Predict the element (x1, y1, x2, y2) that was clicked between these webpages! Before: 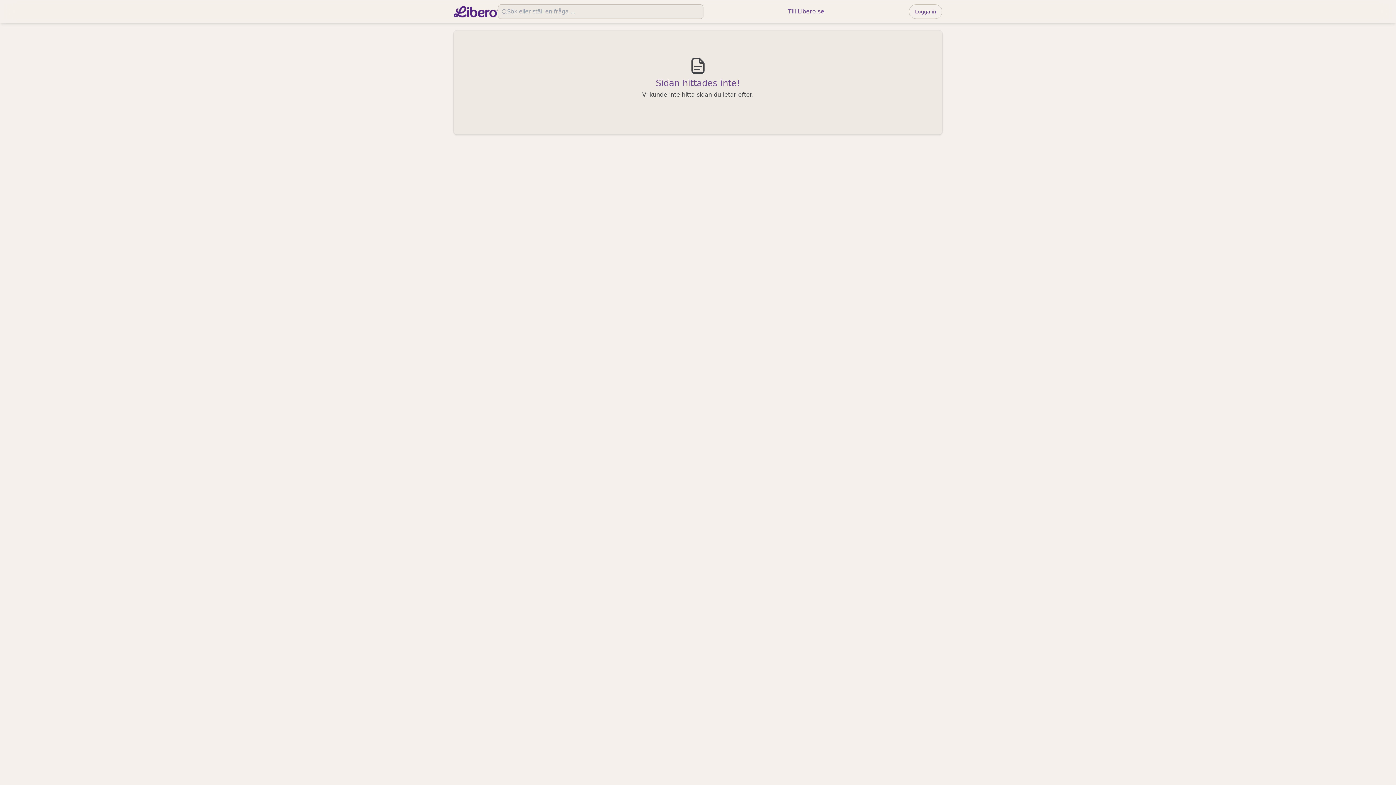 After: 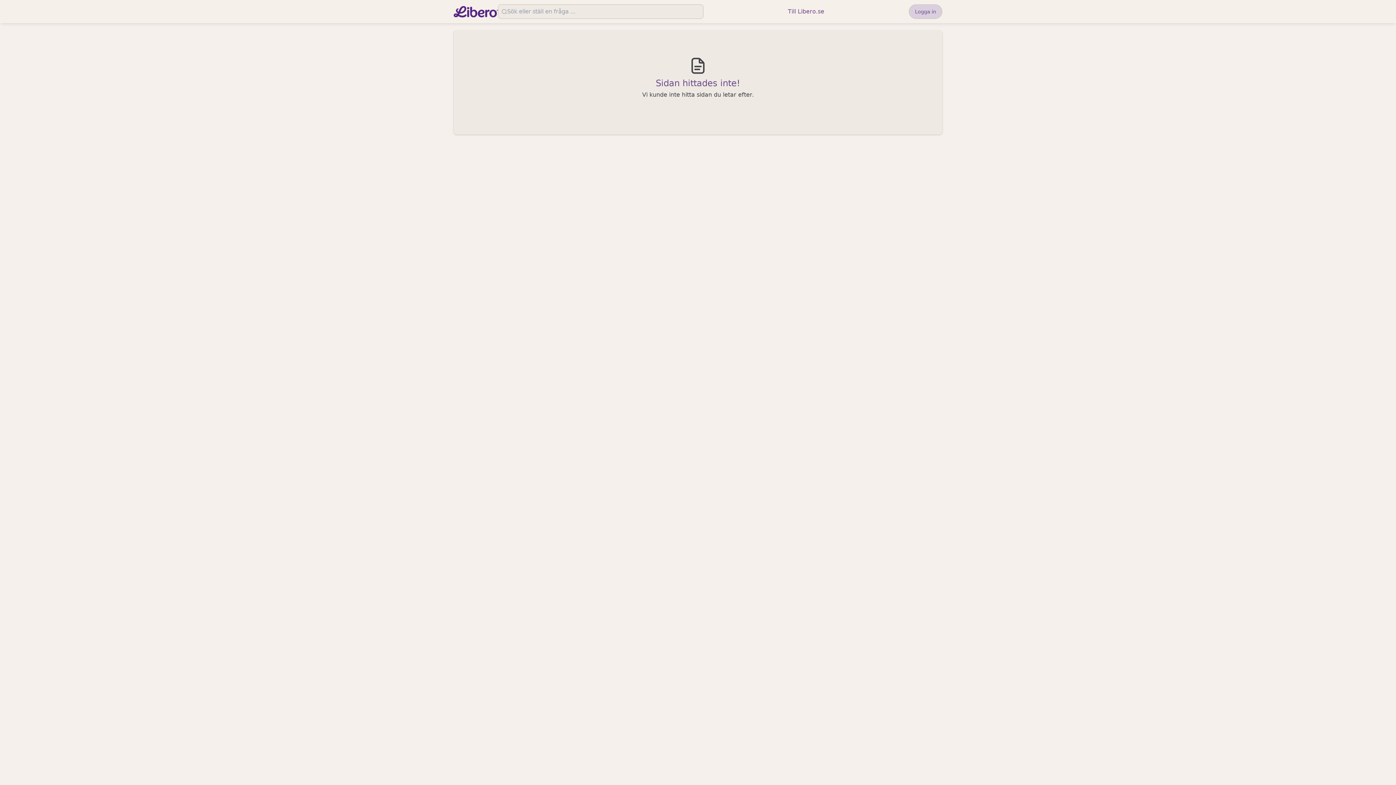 Action: label: Logga in bbox: (909, 4, 942, 18)